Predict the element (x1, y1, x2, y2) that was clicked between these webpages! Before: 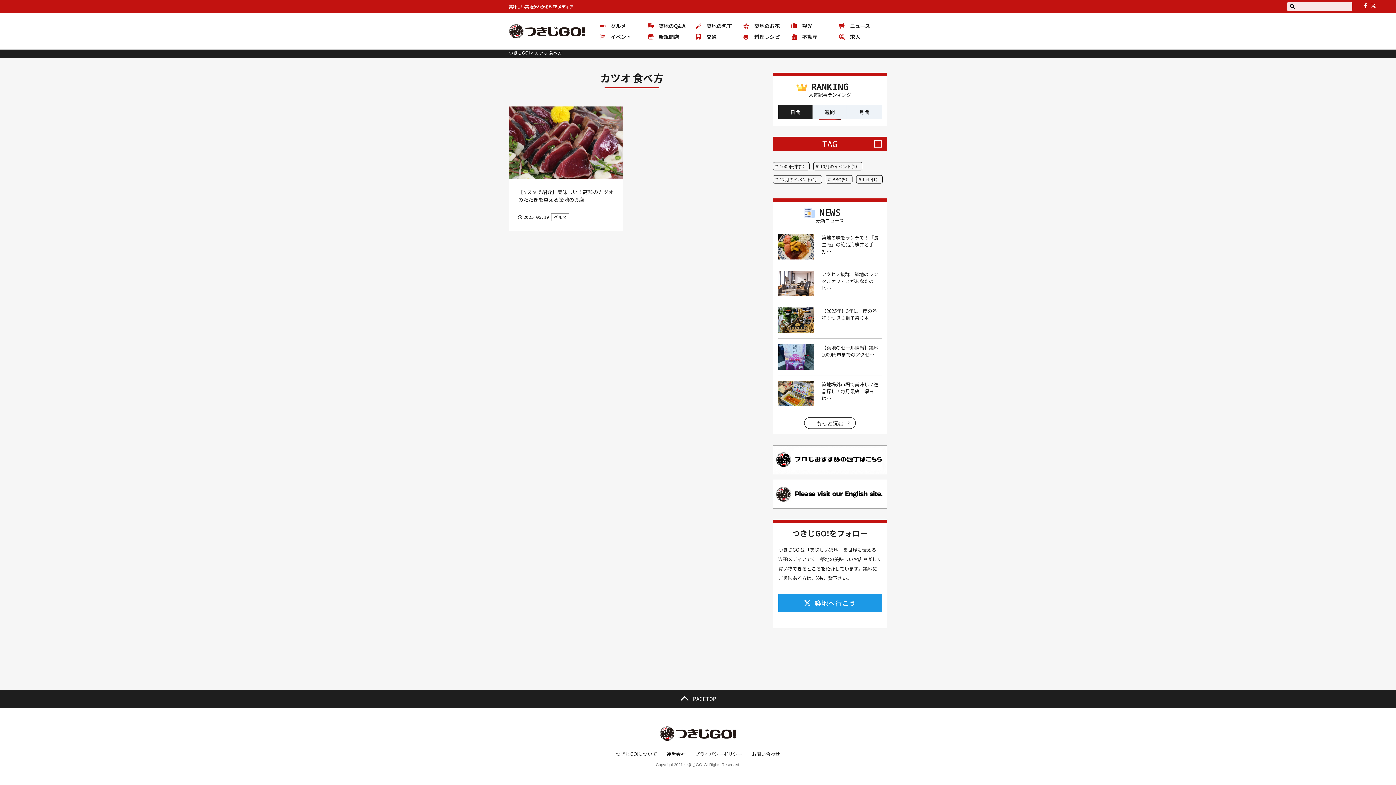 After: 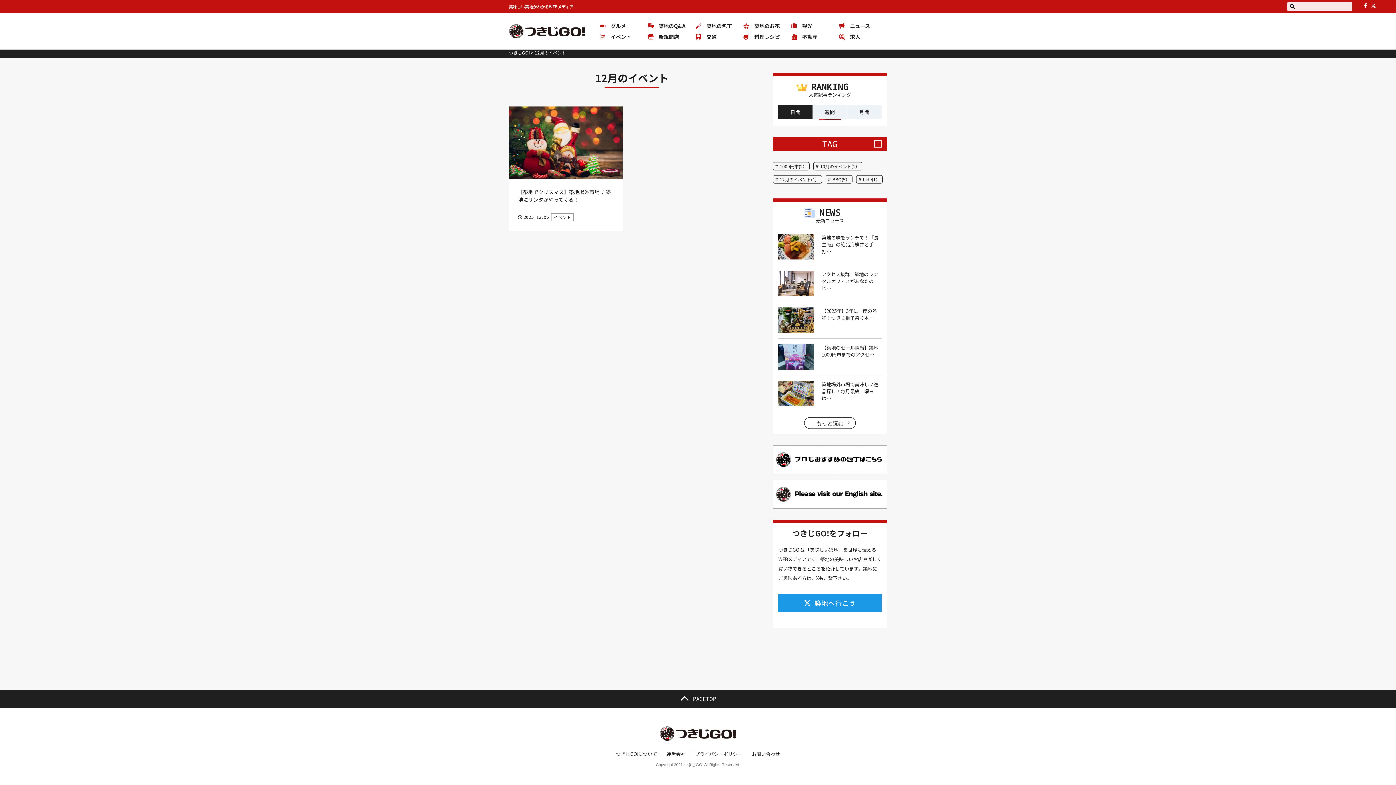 Action: label: 12月のイベント(1） bbox: (773, 175, 822, 183)